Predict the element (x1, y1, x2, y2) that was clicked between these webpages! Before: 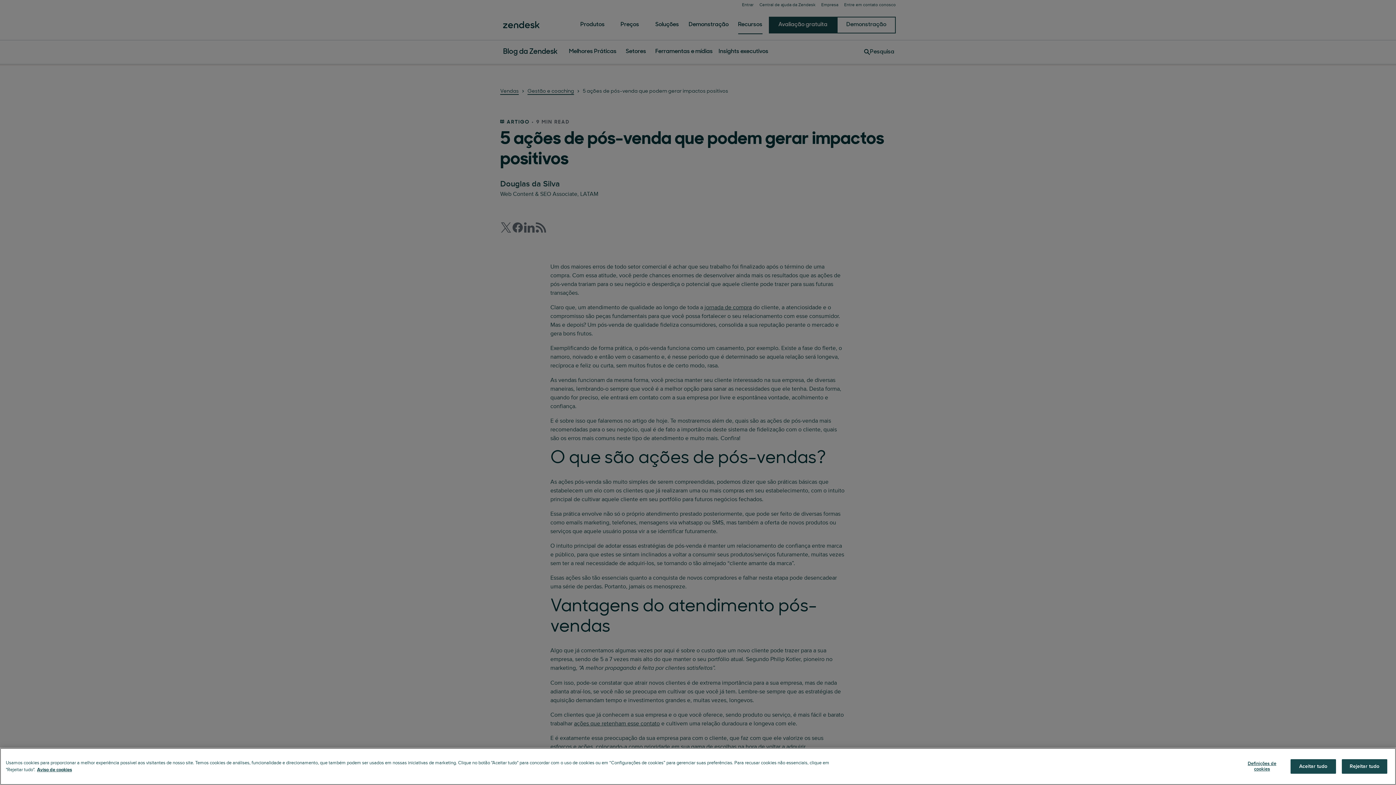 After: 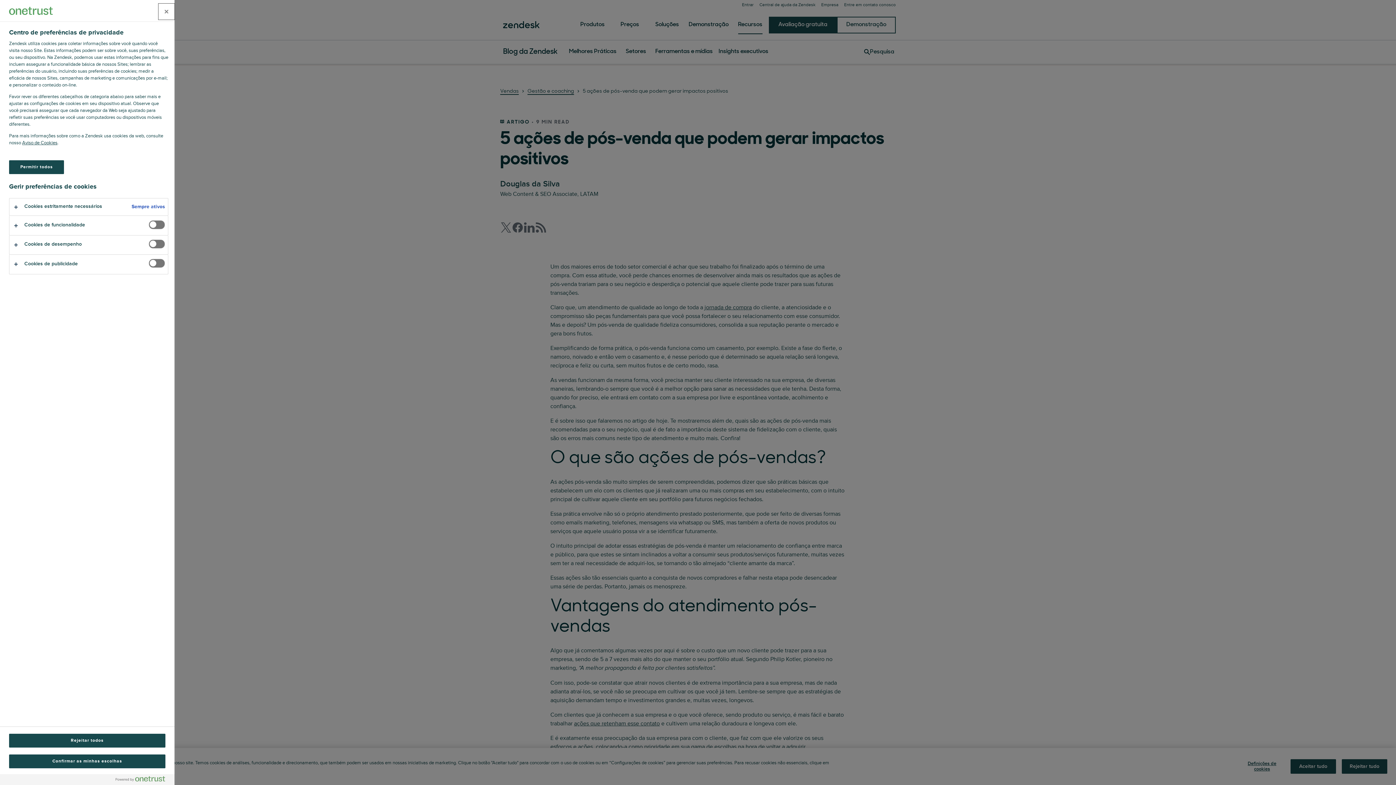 Action: bbox: (1239, 757, 1285, 776) label: Definições de cookies